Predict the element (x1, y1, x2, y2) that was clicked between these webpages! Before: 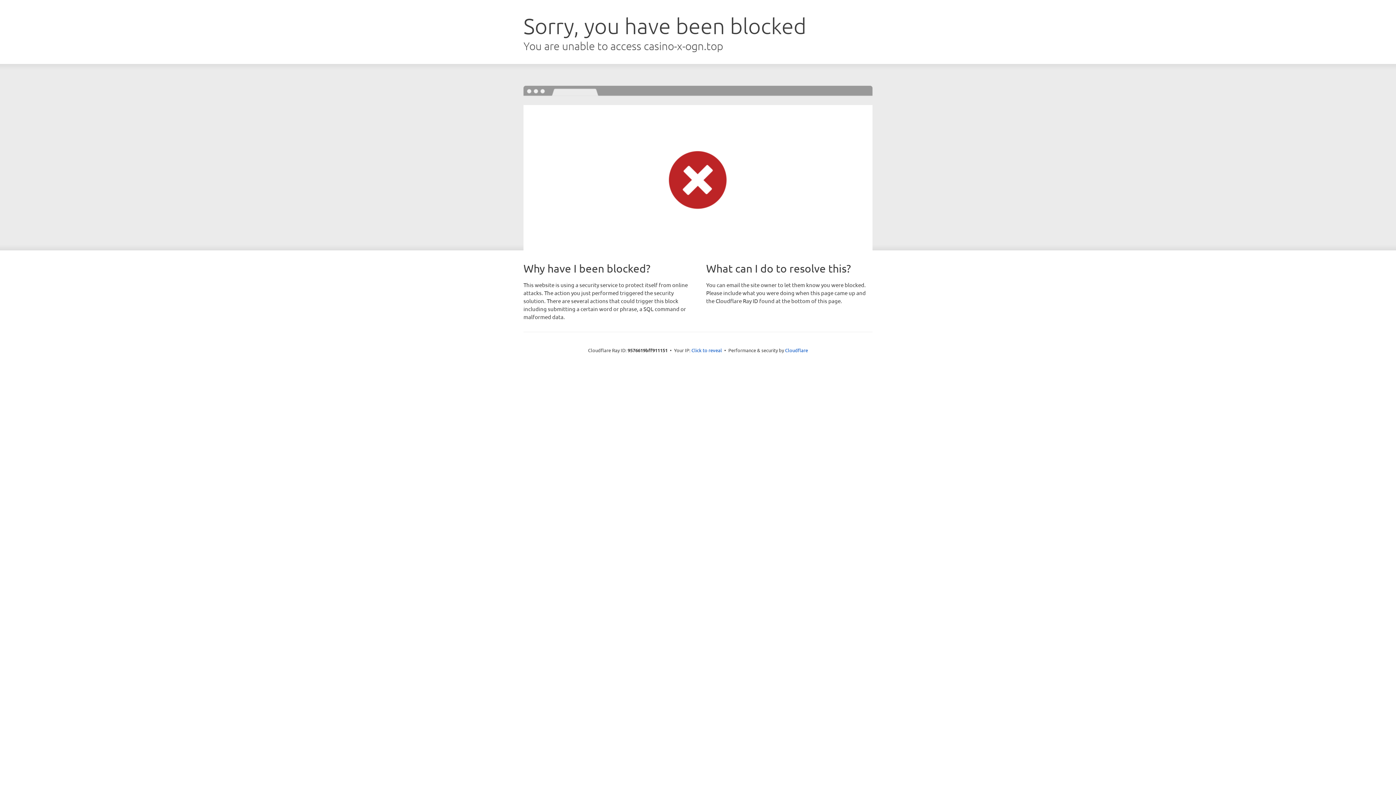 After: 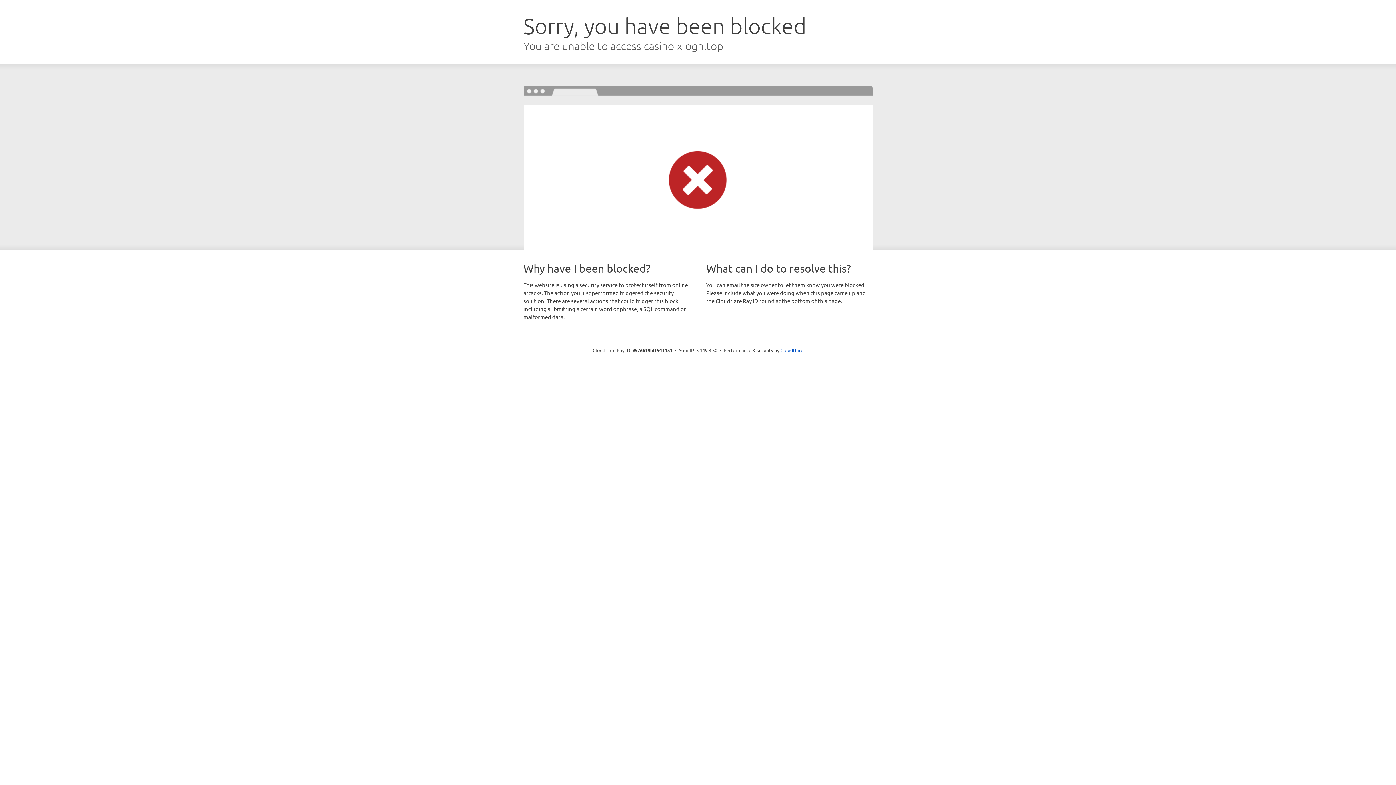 Action: label: Click to reveal bbox: (691, 346, 722, 353)